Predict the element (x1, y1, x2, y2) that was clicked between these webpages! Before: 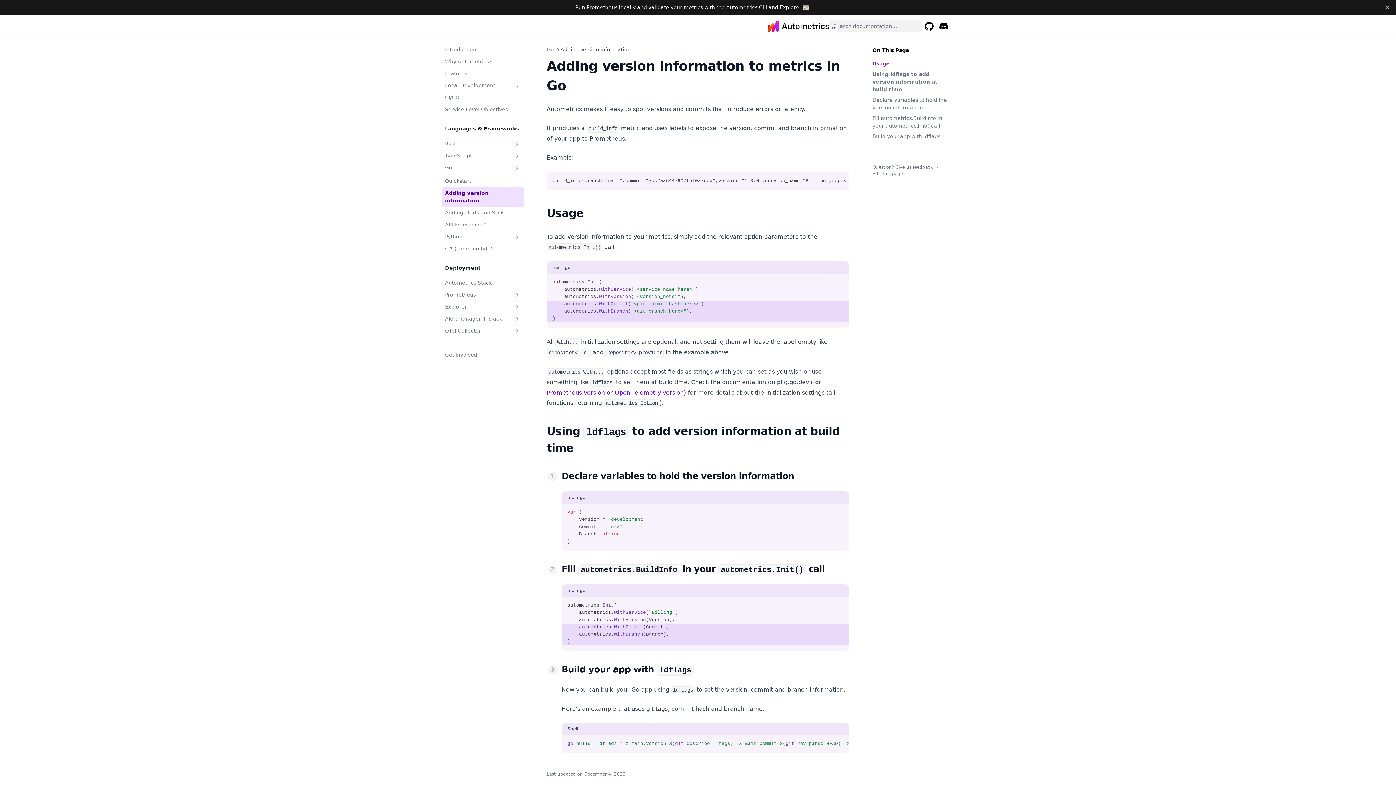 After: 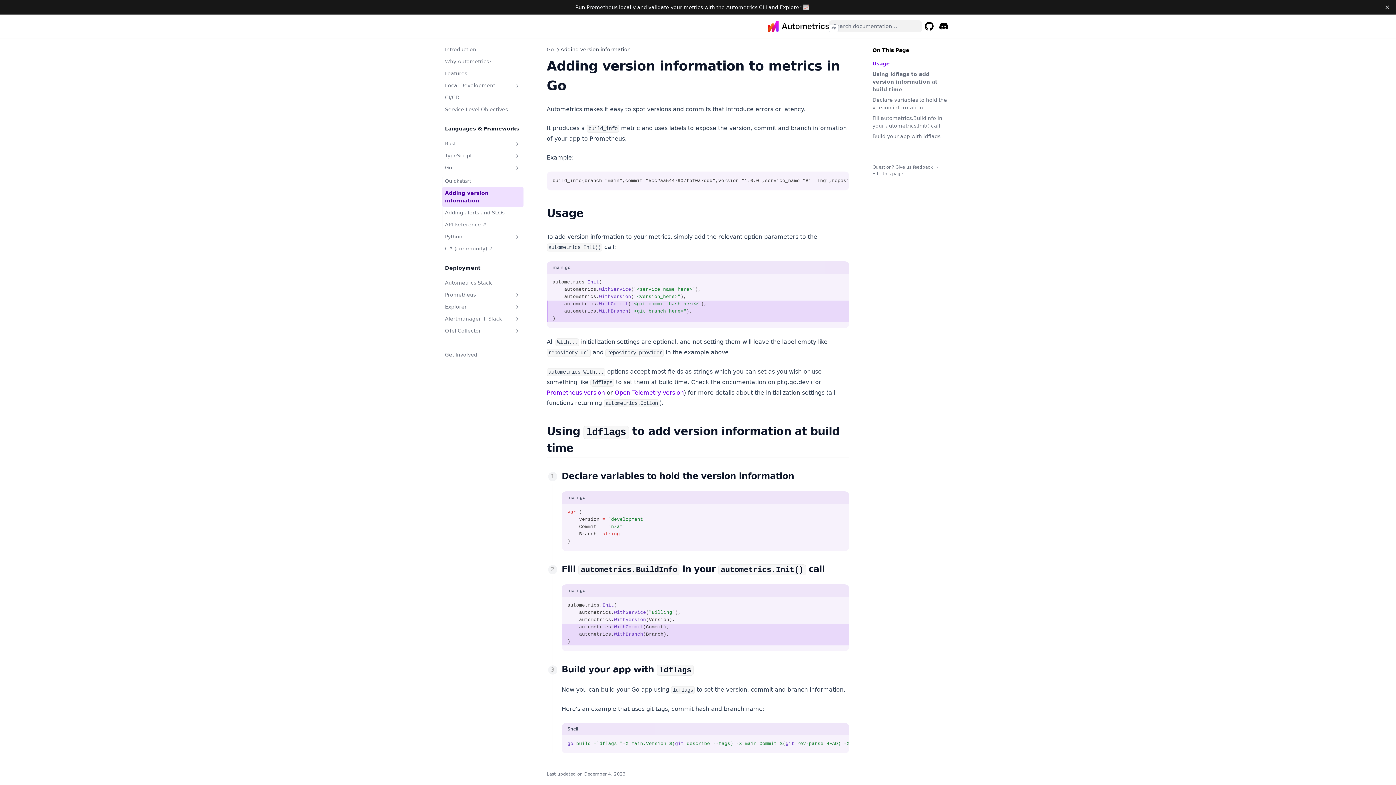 Action: bbox: (442, 187, 523, 206) label: Adding version information